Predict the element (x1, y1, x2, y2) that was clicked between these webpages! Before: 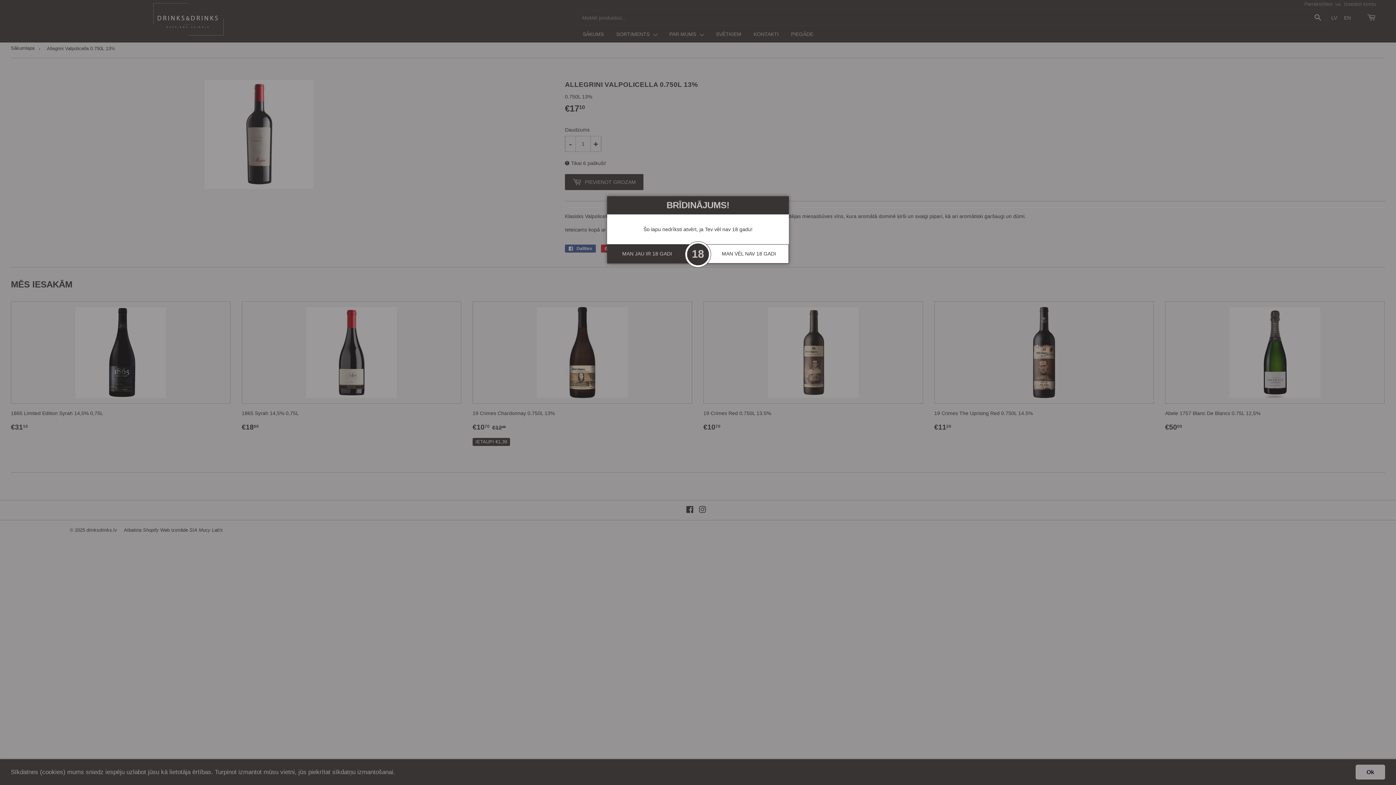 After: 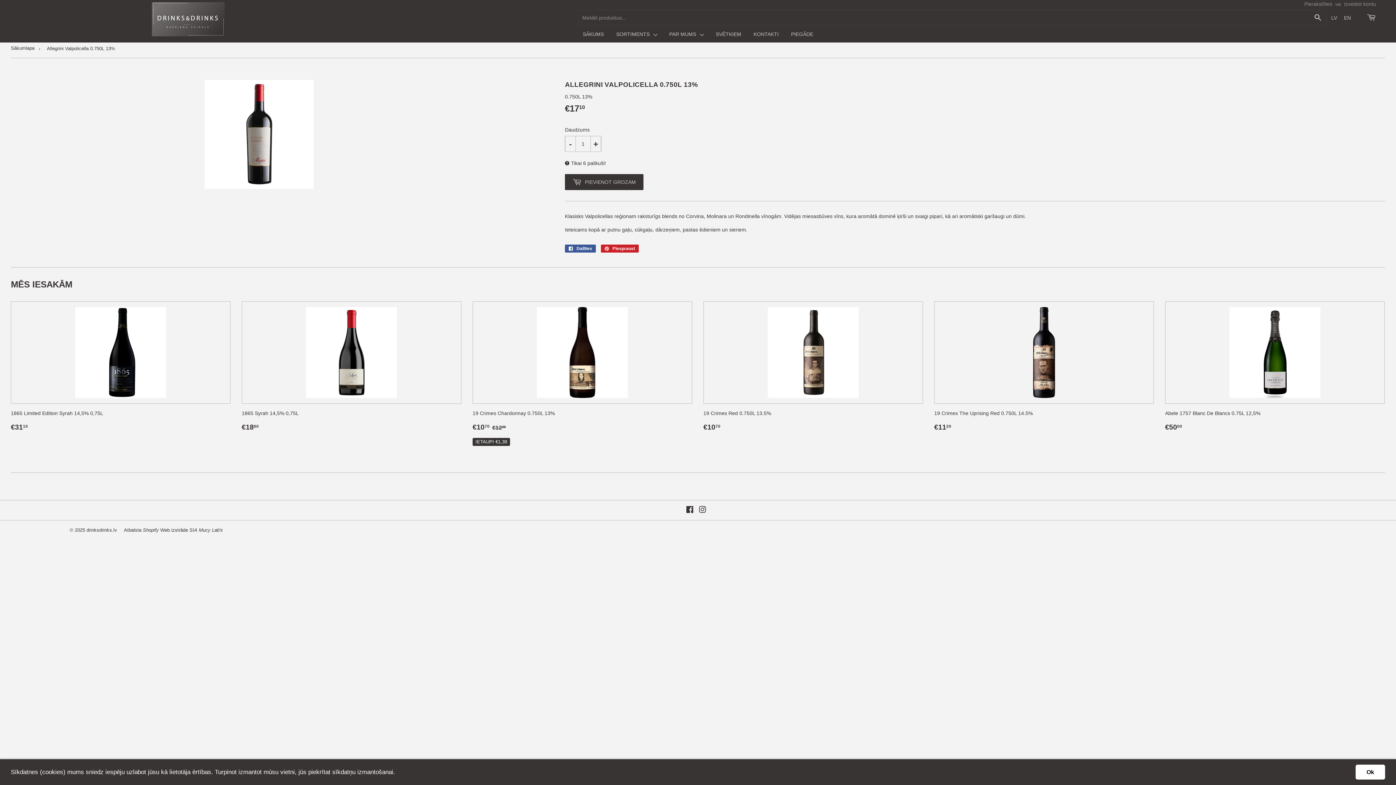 Action: label: MAN JAU IR 18 GADI bbox: (607, 244, 687, 263)